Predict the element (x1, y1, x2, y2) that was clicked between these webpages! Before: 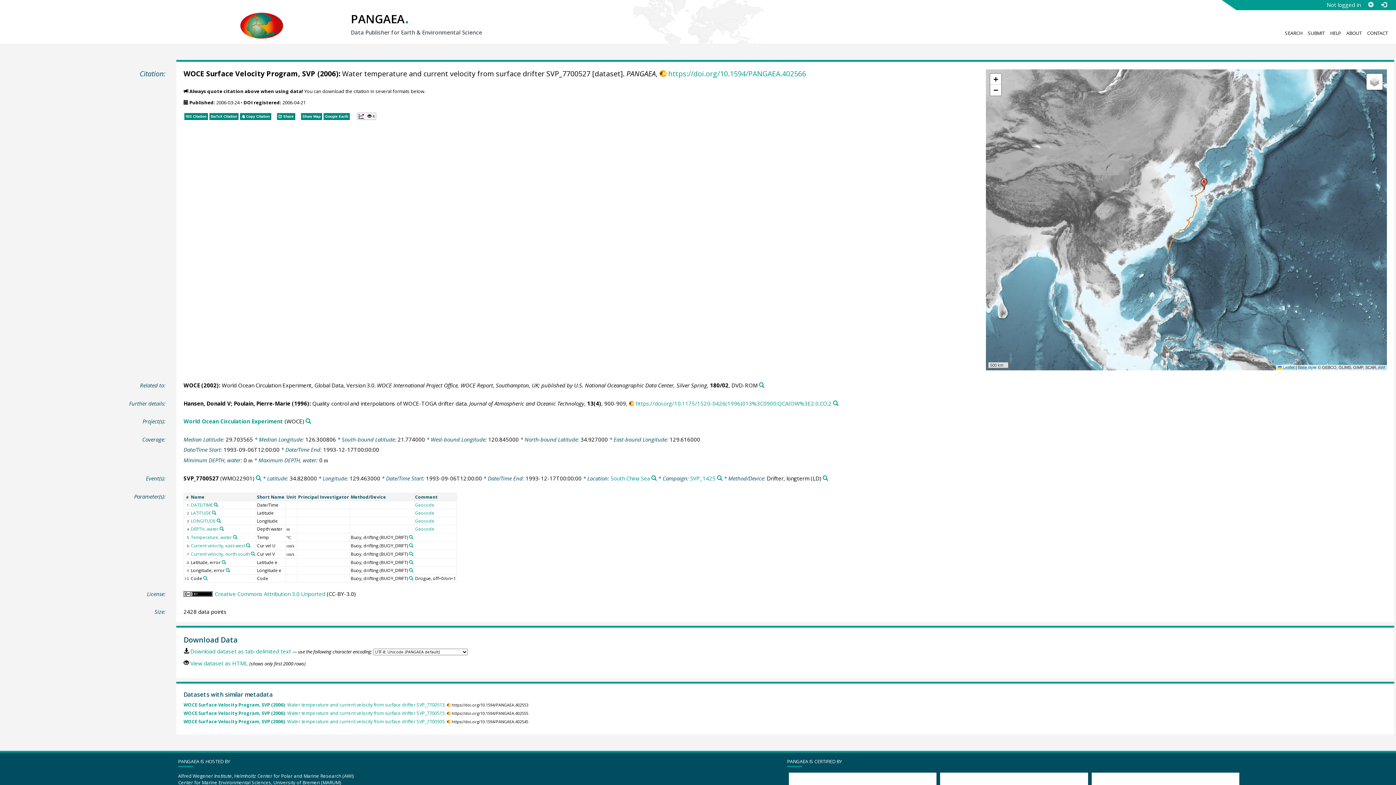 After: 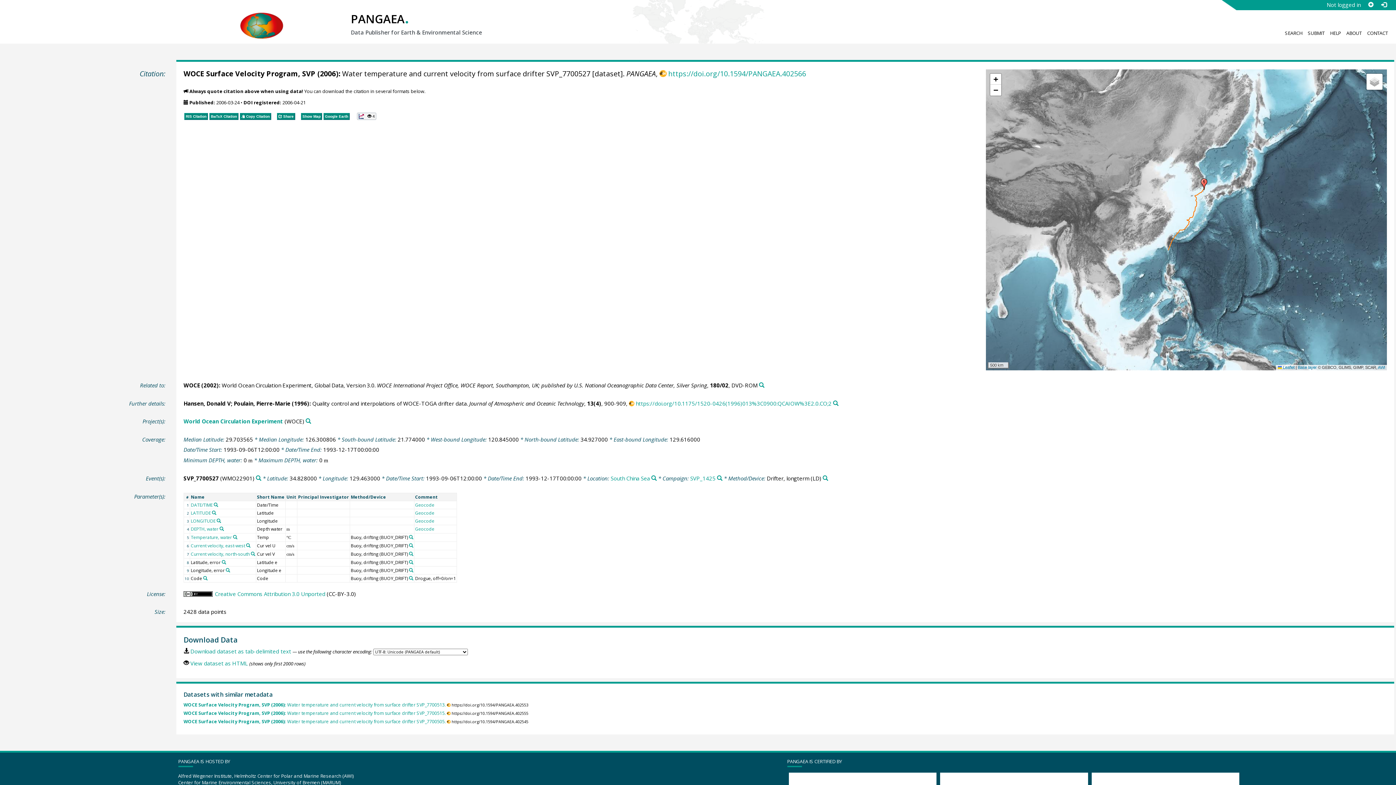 Action: label: BibTeX Citation bbox: (208, 111, 239, 119)